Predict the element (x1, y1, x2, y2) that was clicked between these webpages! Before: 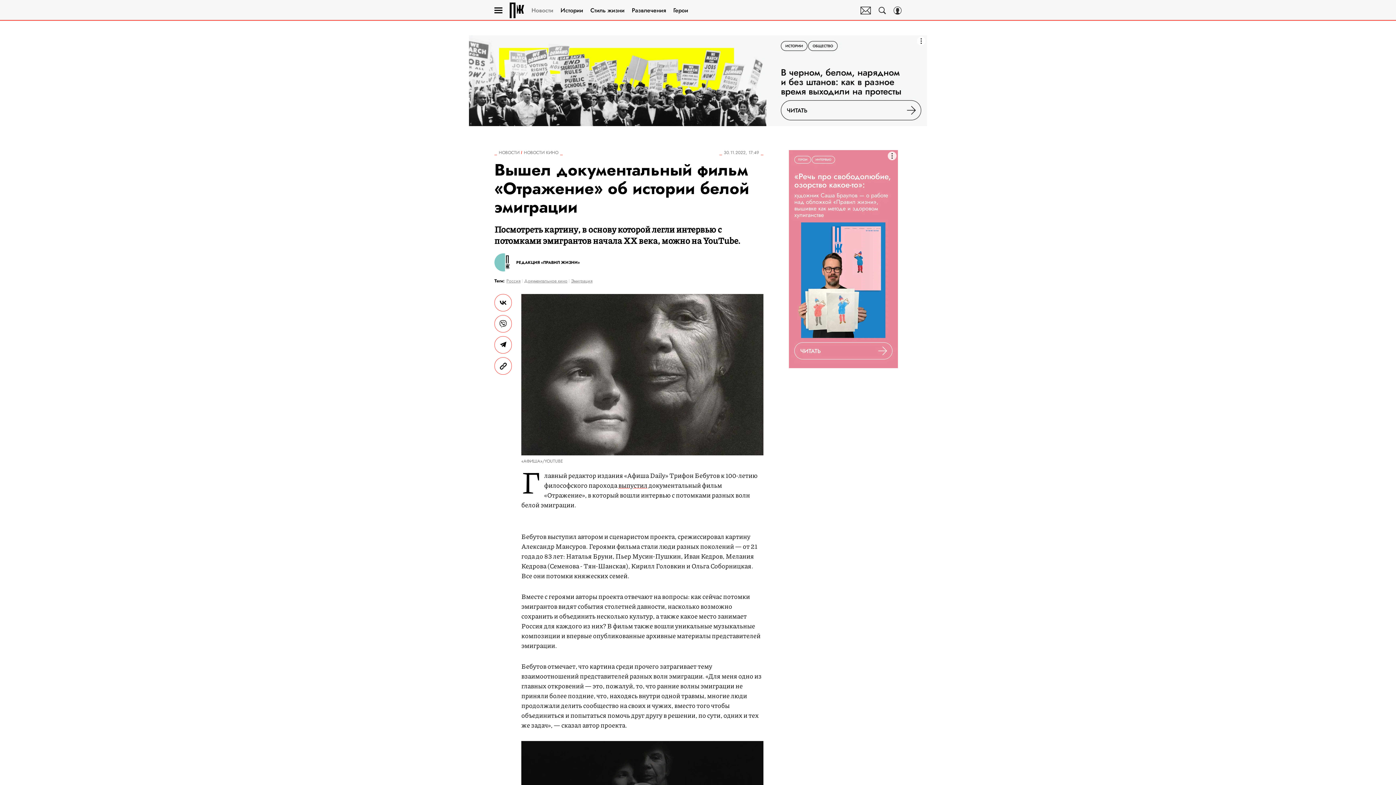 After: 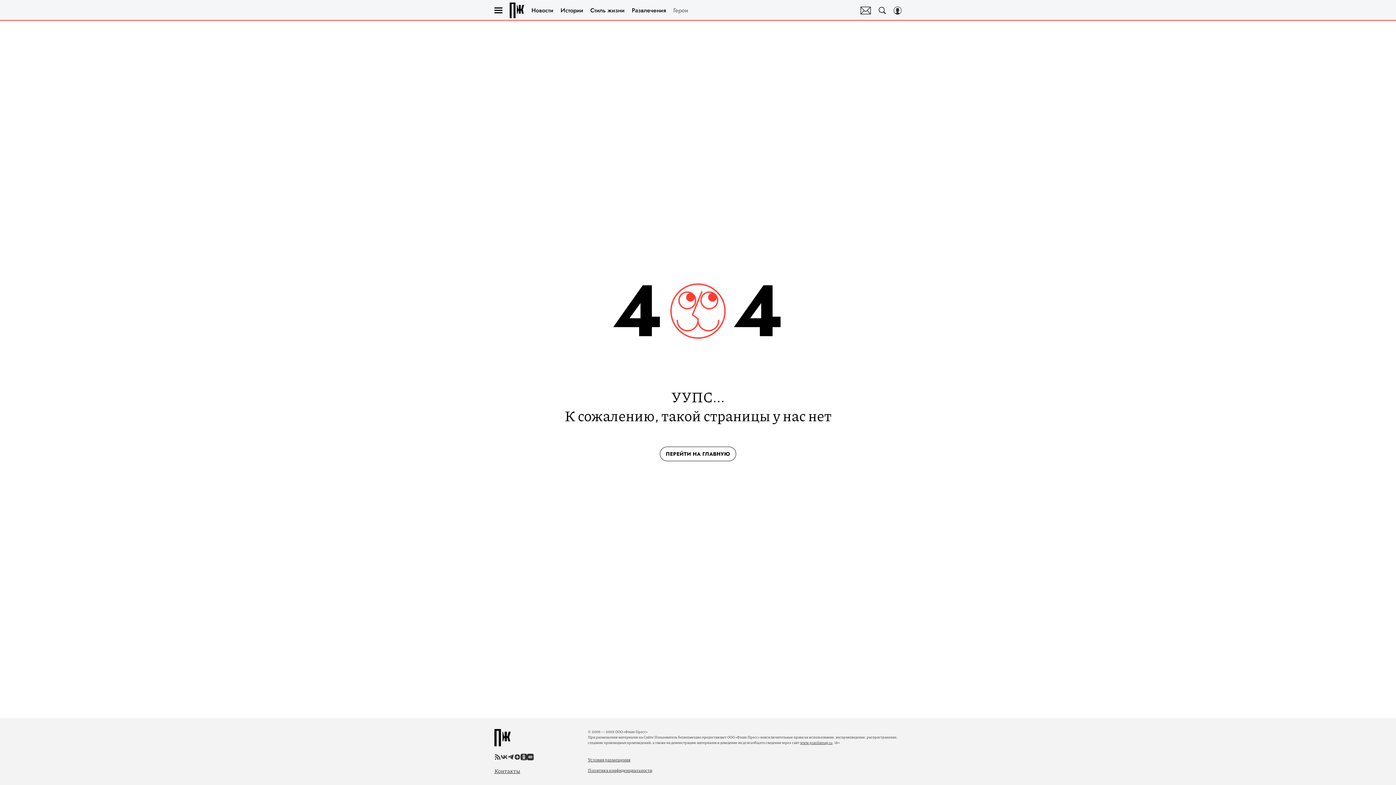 Action: label: Герои bbox: (673, 4, 688, 16)